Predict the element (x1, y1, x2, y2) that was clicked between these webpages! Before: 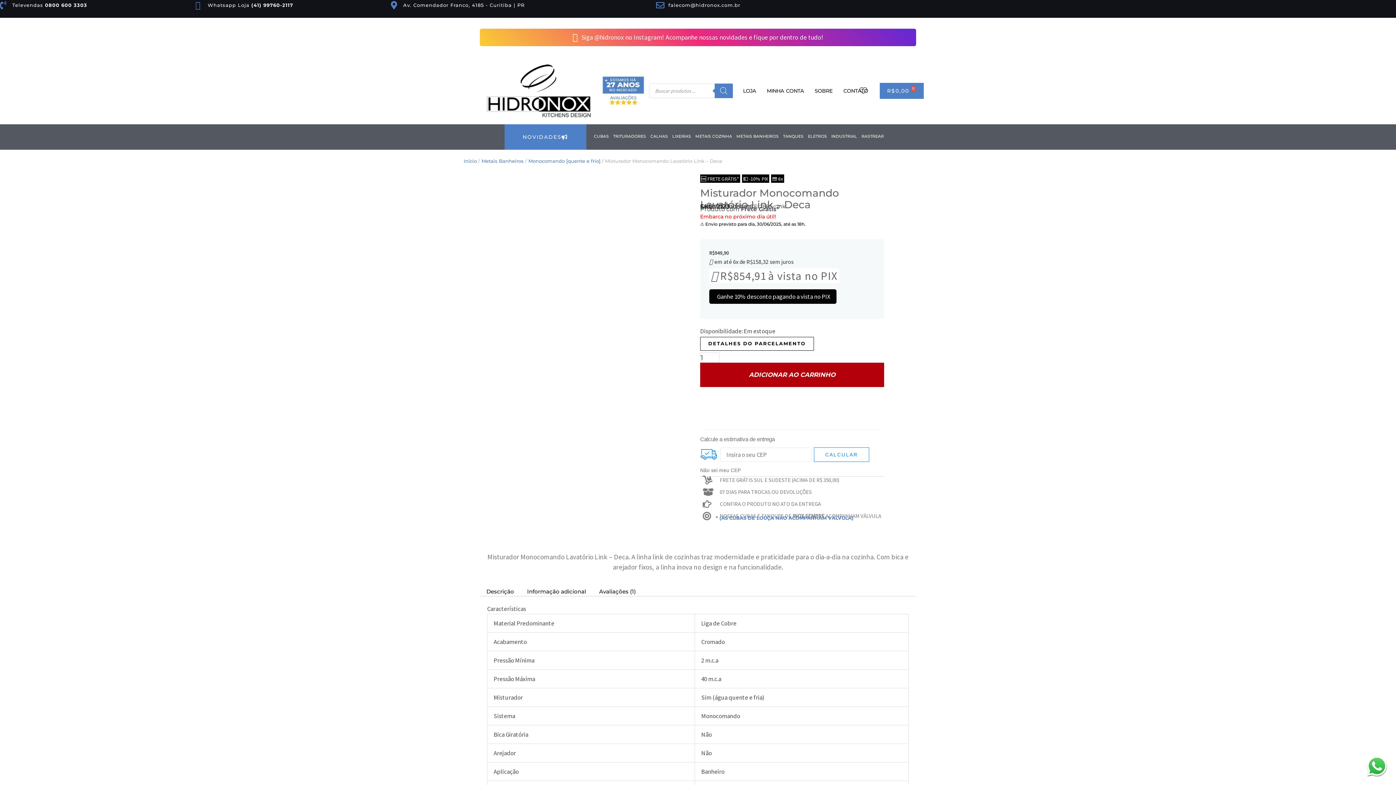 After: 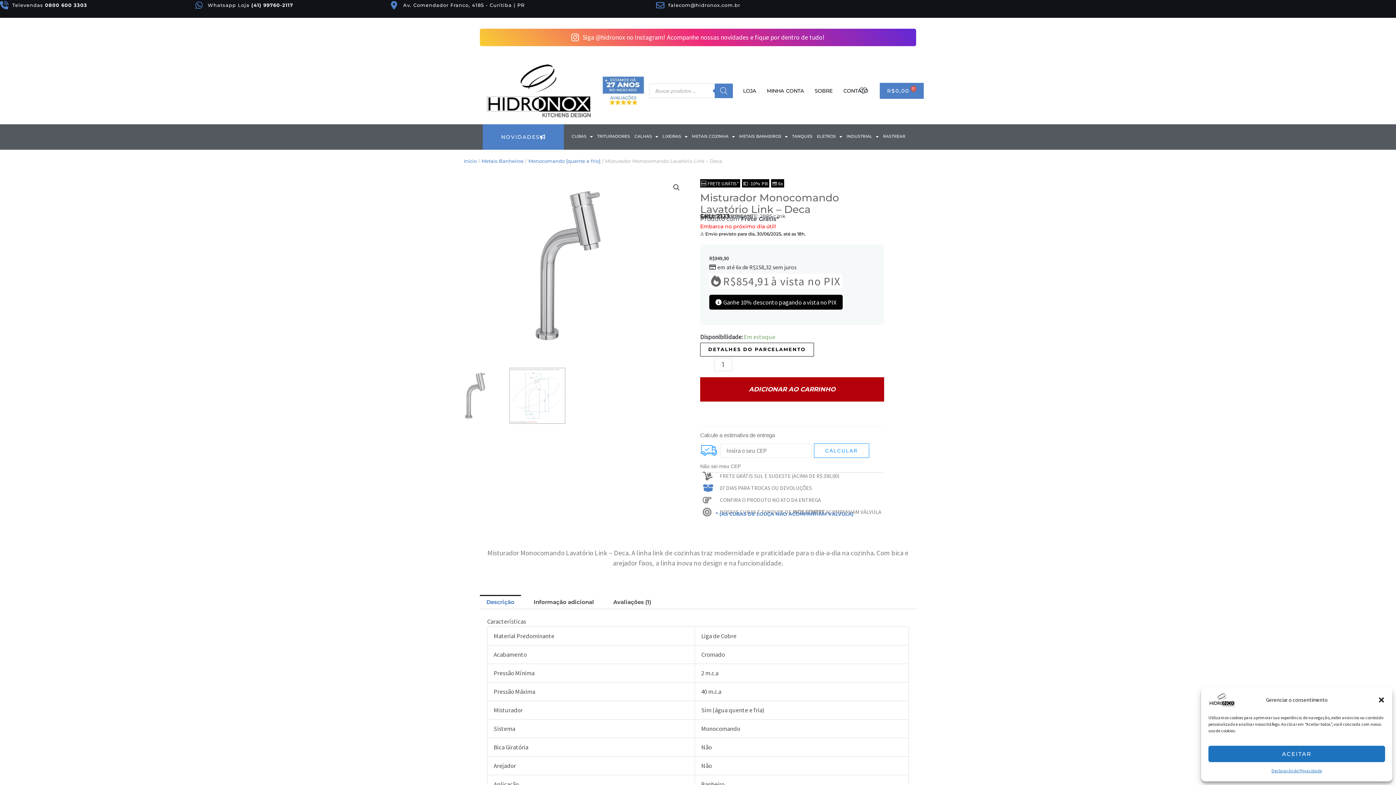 Action: bbox: (702, 486, 884, 498) label: 07 DIAS PARA TROCAS OU DEVOLUÇÕES